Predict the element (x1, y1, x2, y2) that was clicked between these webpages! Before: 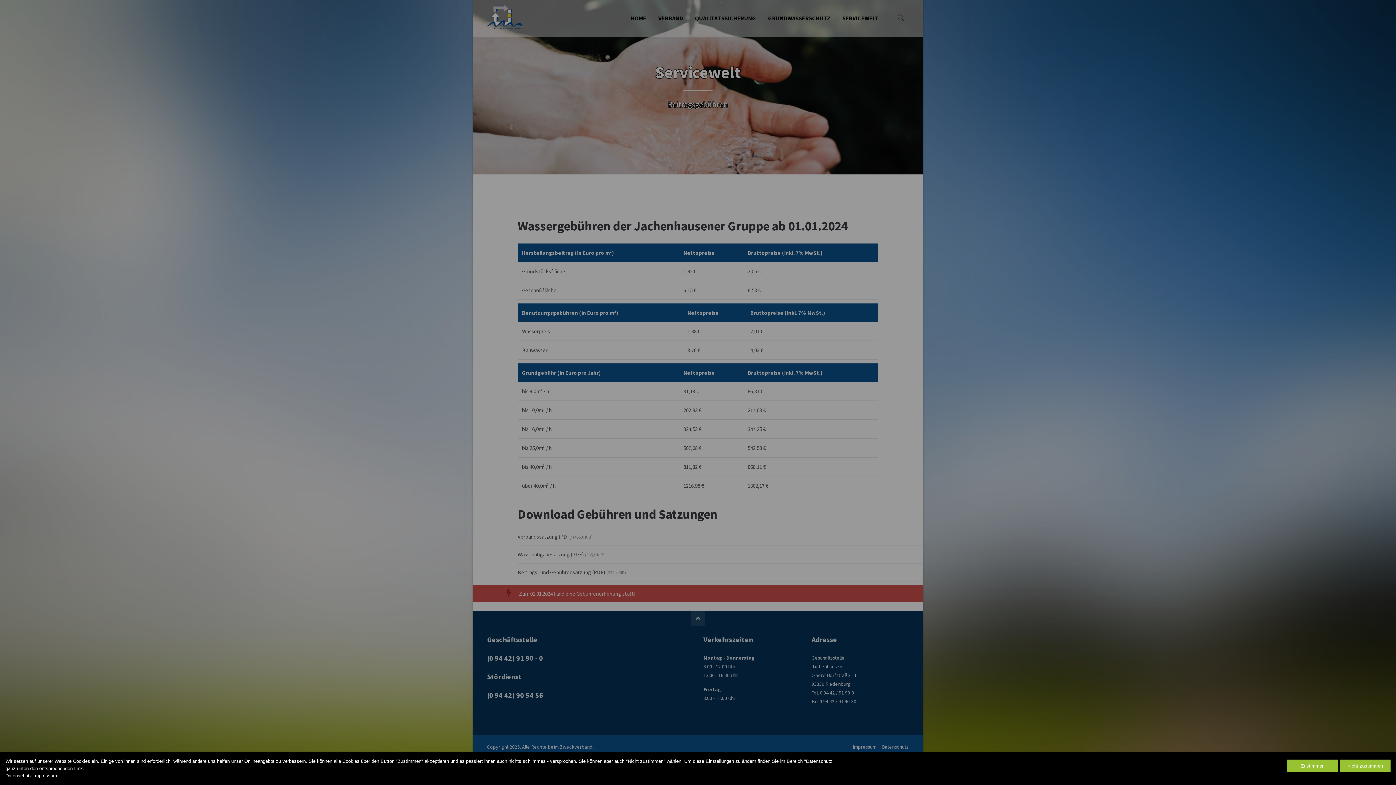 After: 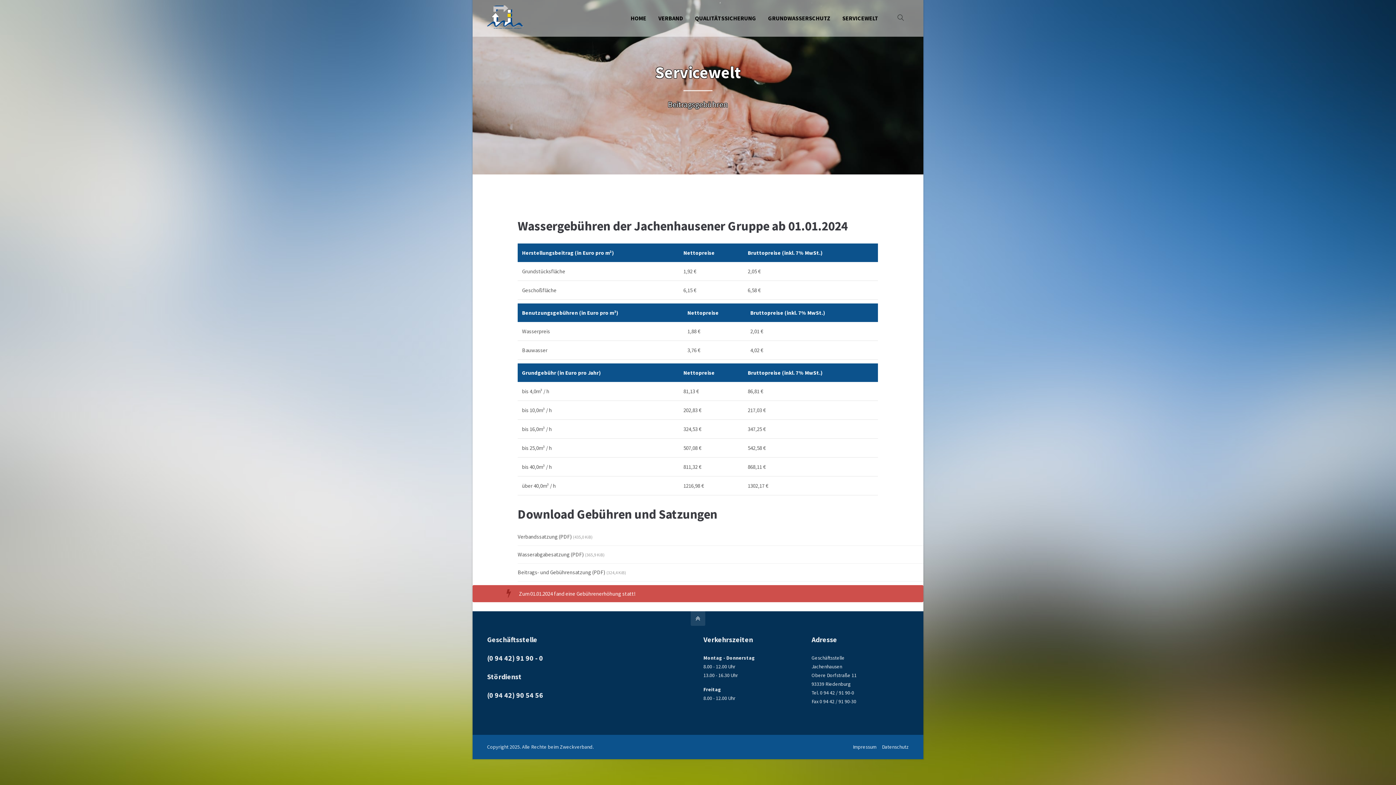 Action: label: Zustimmen bbox: (1287, 760, 1338, 772)